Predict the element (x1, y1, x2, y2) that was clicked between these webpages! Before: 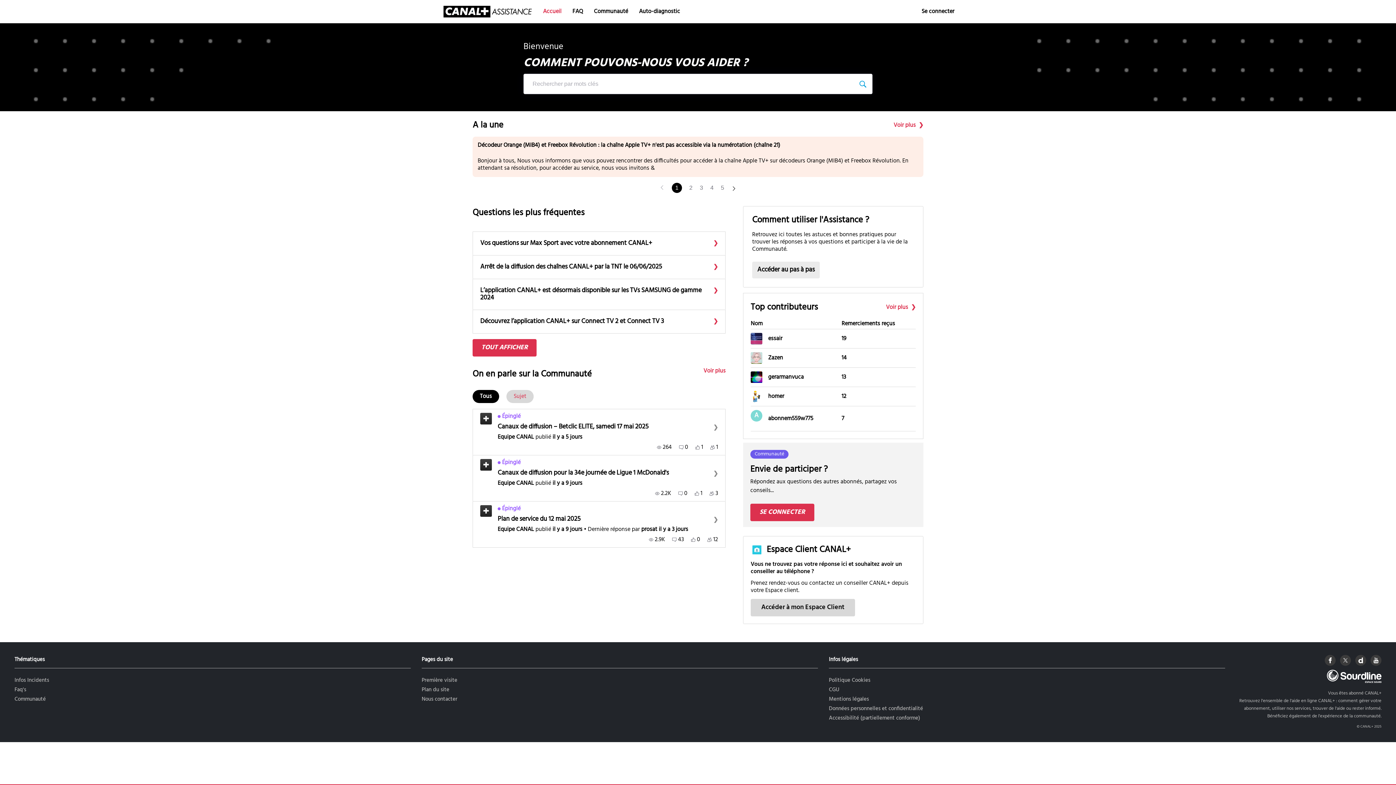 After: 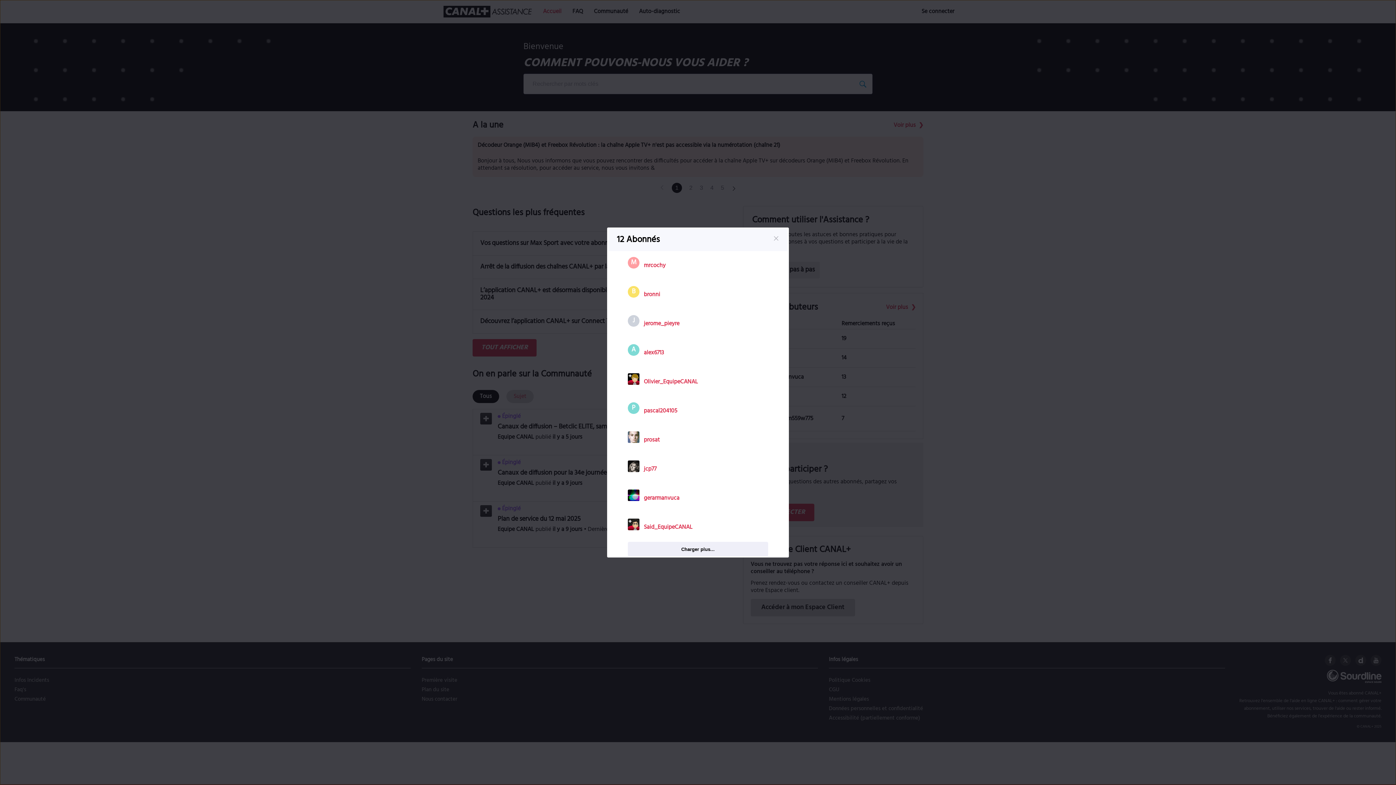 Action: bbox: (707, 536, 718, 543) label: 12 Abonnés